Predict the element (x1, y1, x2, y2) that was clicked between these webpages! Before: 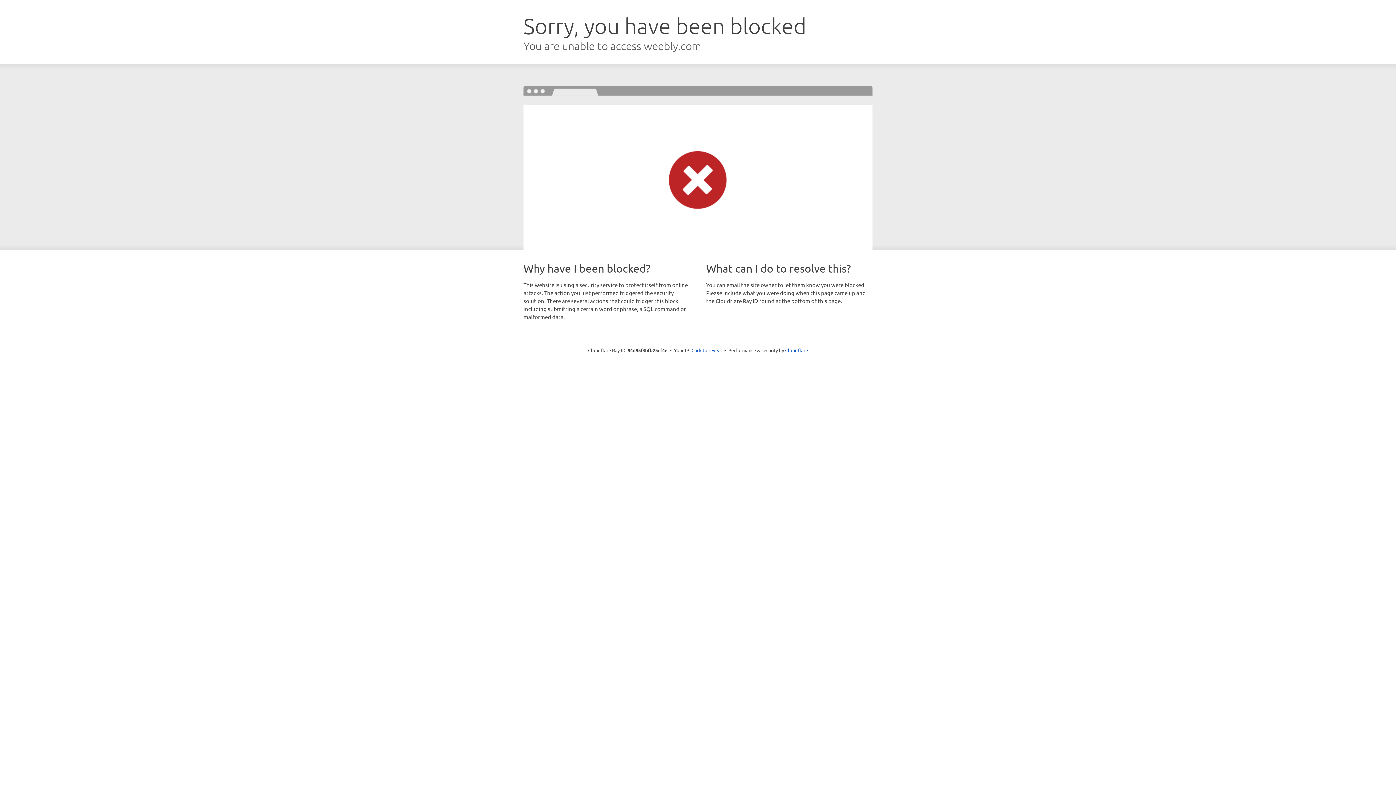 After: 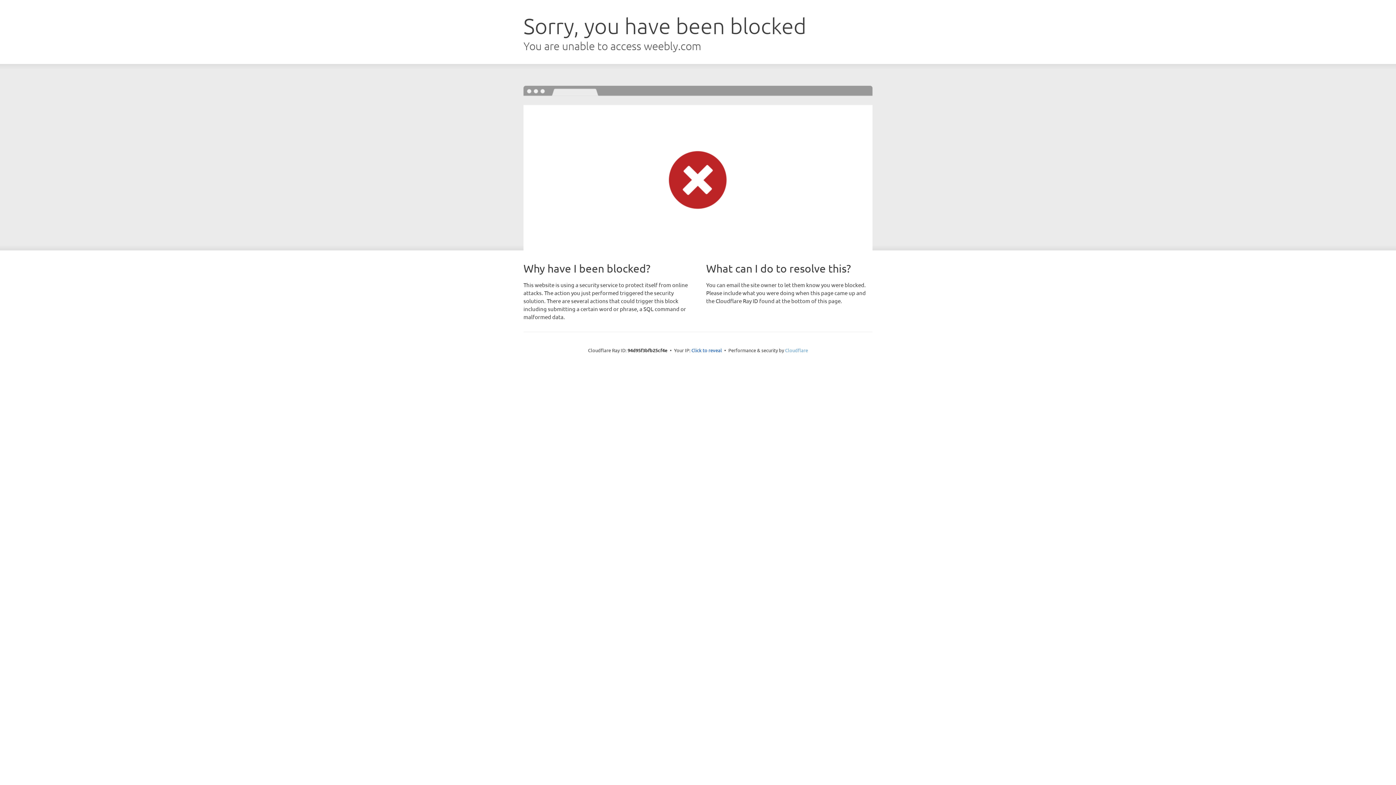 Action: label: Cloudflare bbox: (785, 347, 808, 353)